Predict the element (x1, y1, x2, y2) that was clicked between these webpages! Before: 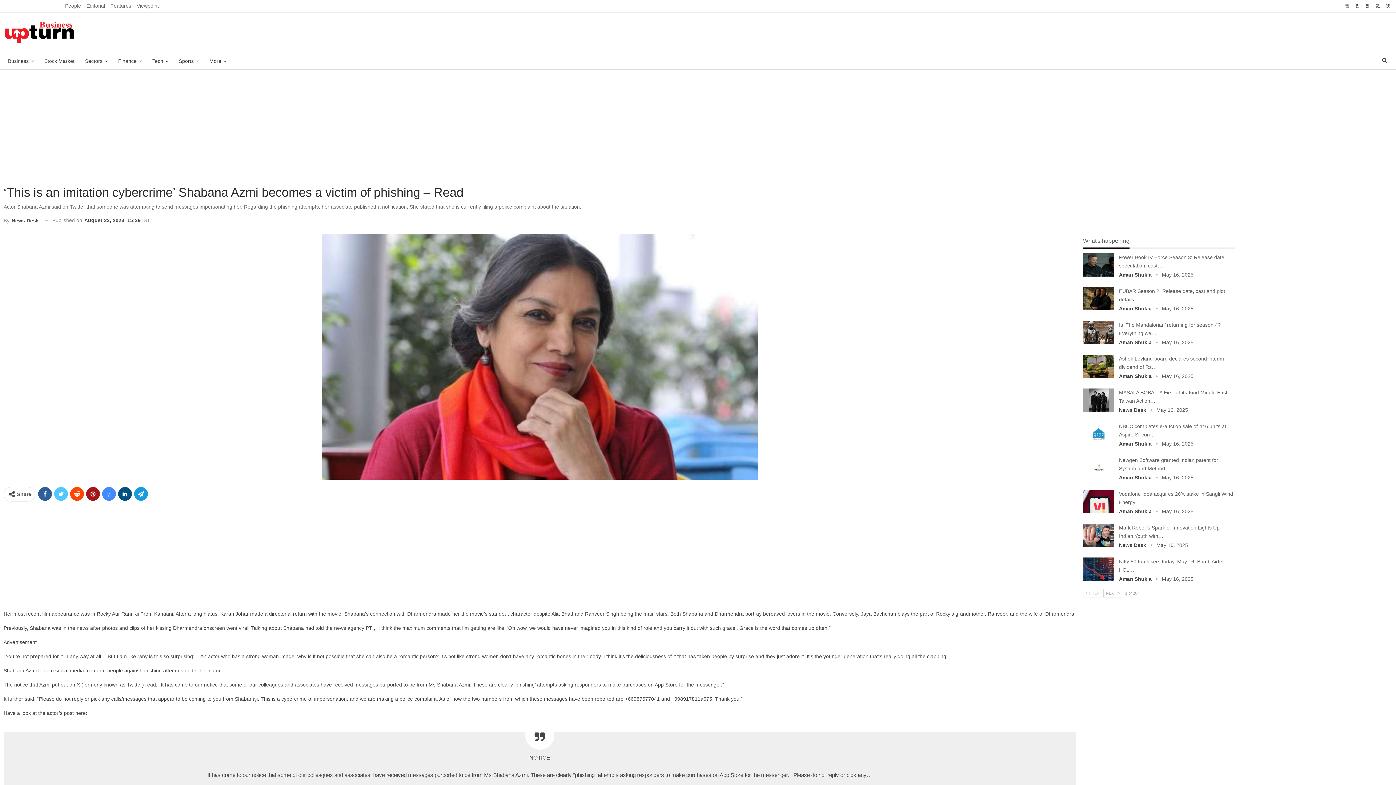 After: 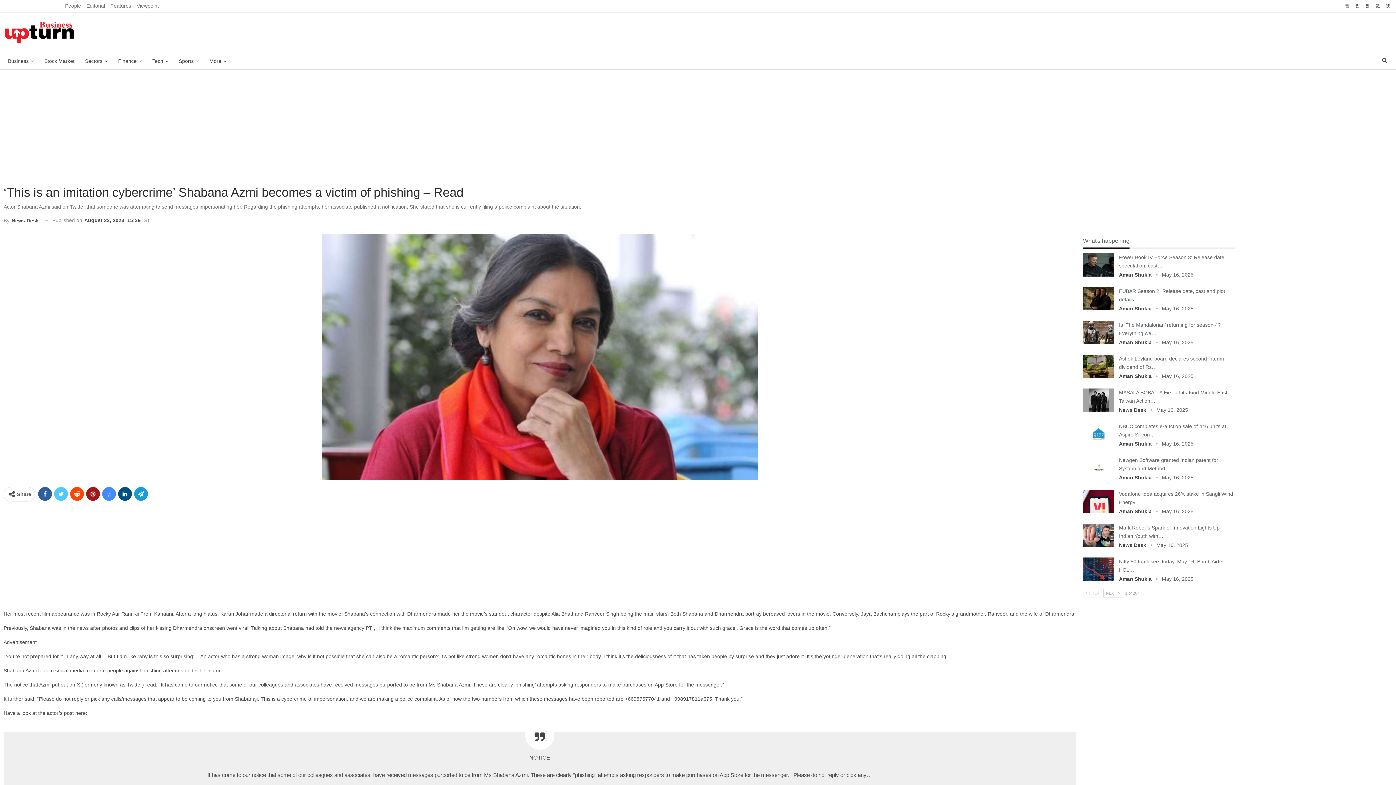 Action: bbox: (1343, 2, 1352, 8)